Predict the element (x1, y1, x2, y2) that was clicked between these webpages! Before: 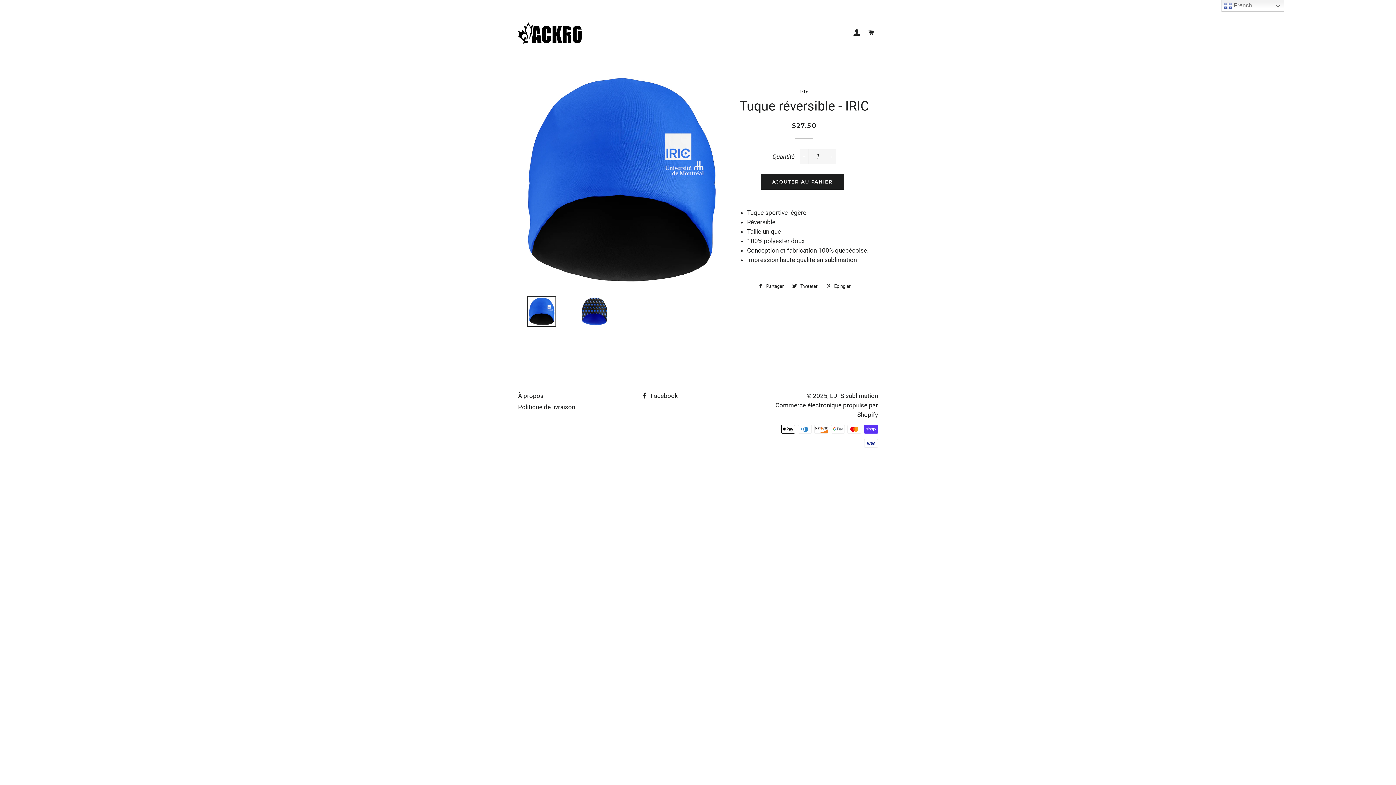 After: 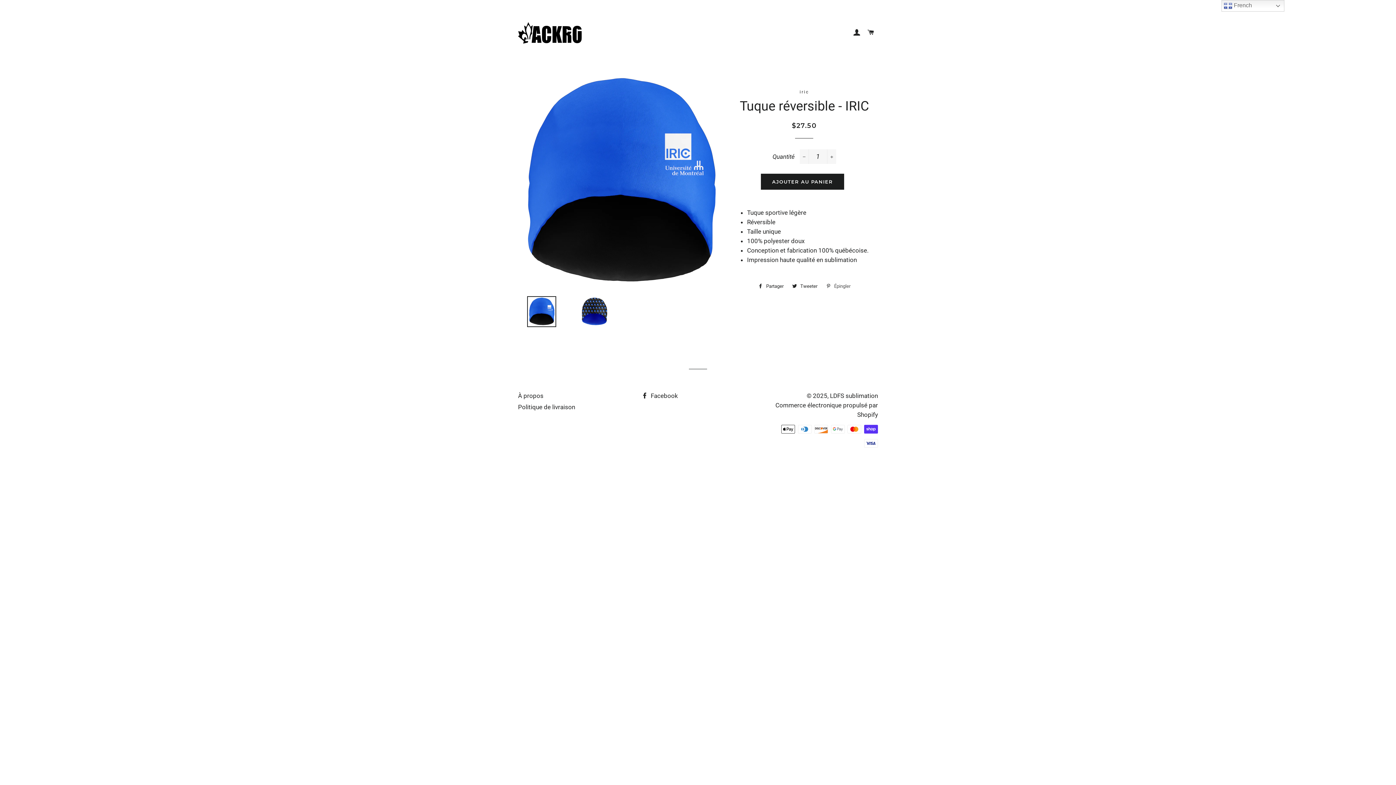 Action: label:  Épingler
Épingler sur Pinterest bbox: (822, 281, 854, 291)